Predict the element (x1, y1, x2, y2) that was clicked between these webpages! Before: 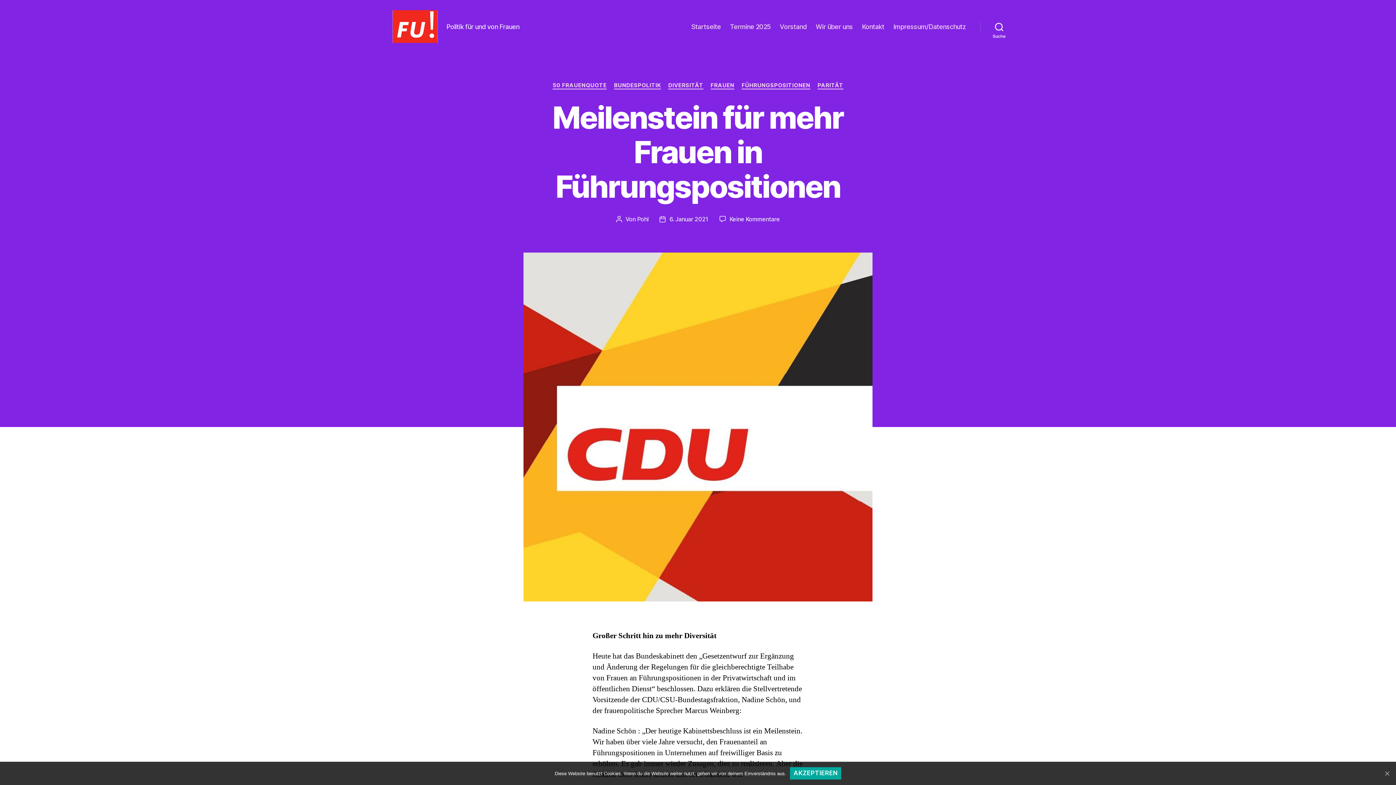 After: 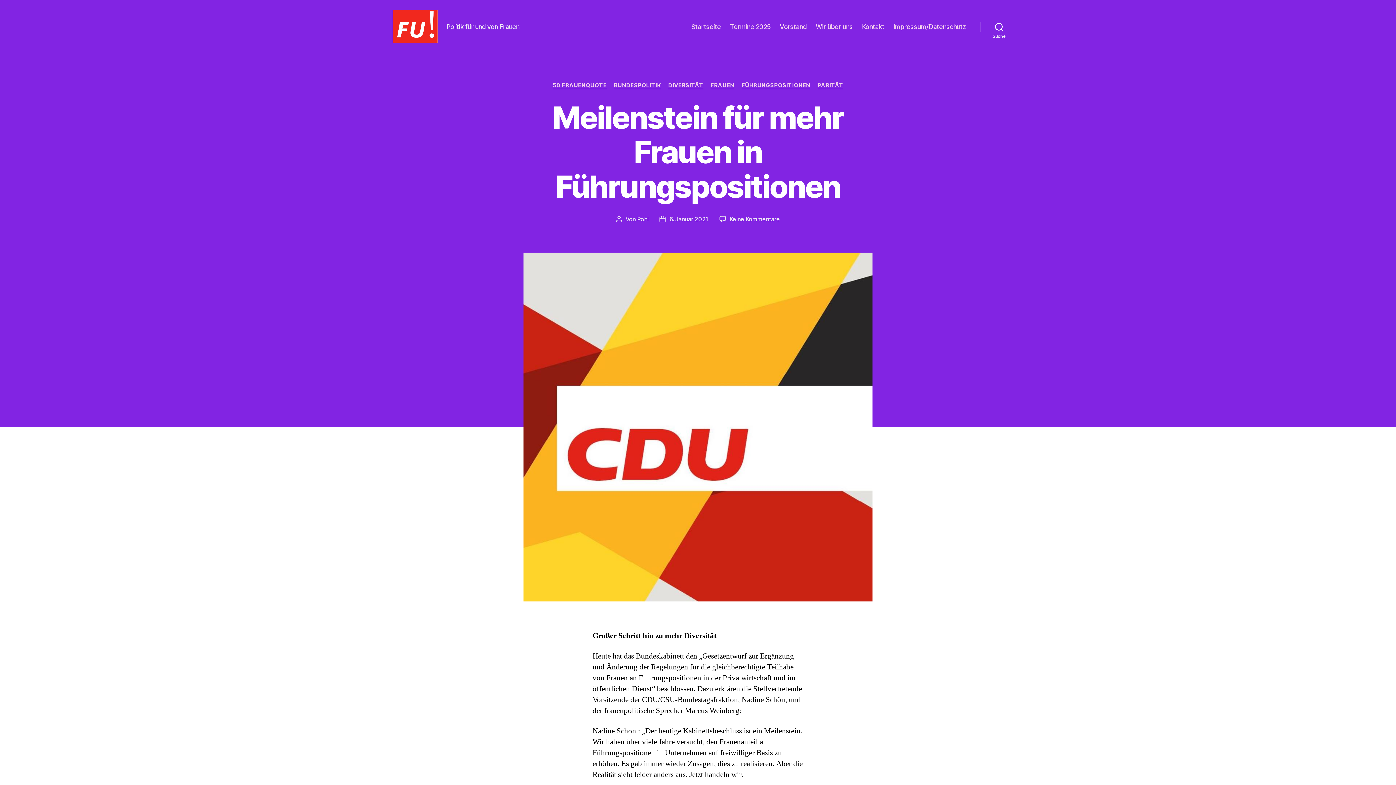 Action: bbox: (790, 767, 841, 779) label: Akzeptieren